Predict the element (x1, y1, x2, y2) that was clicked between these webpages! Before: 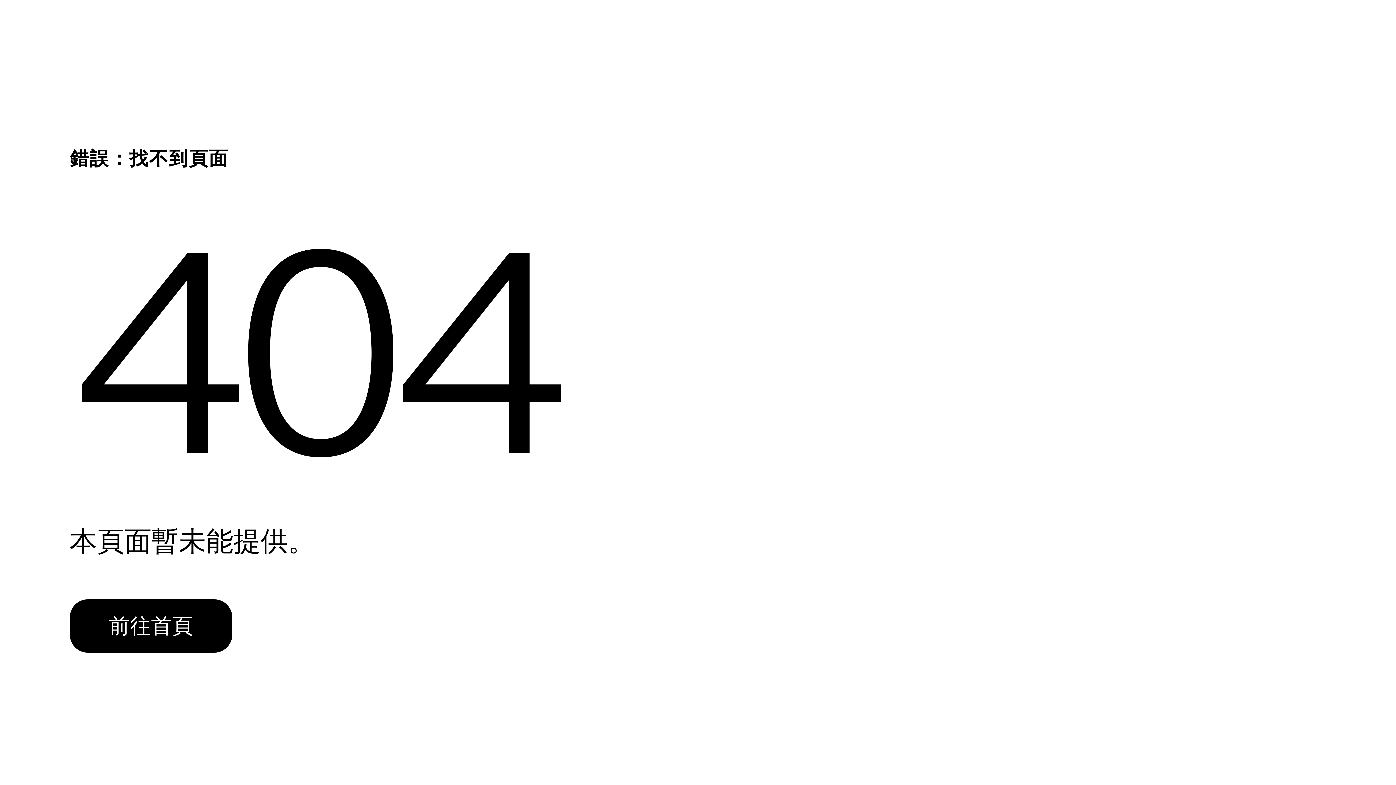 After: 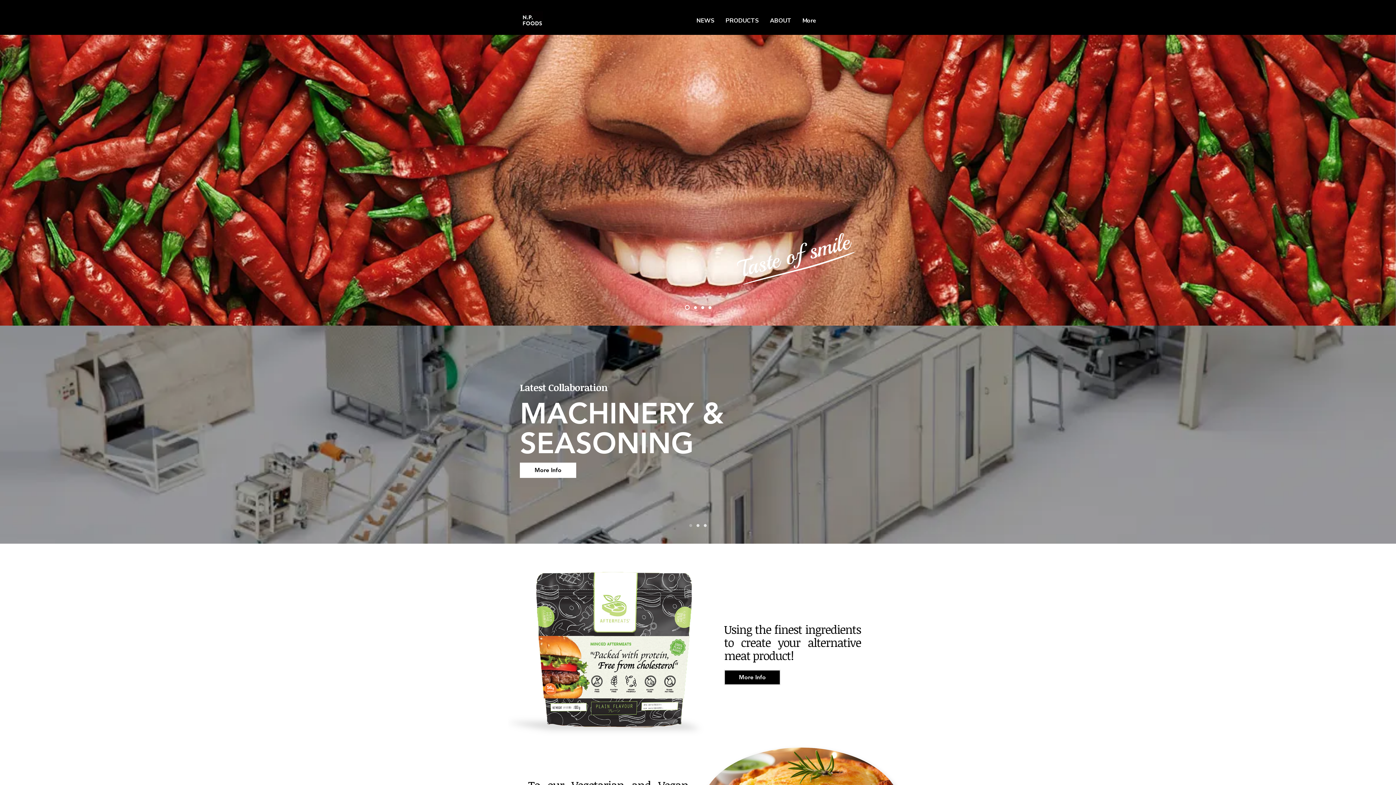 Action: label: 前往首頁 bbox: (69, 584, 768, 662)